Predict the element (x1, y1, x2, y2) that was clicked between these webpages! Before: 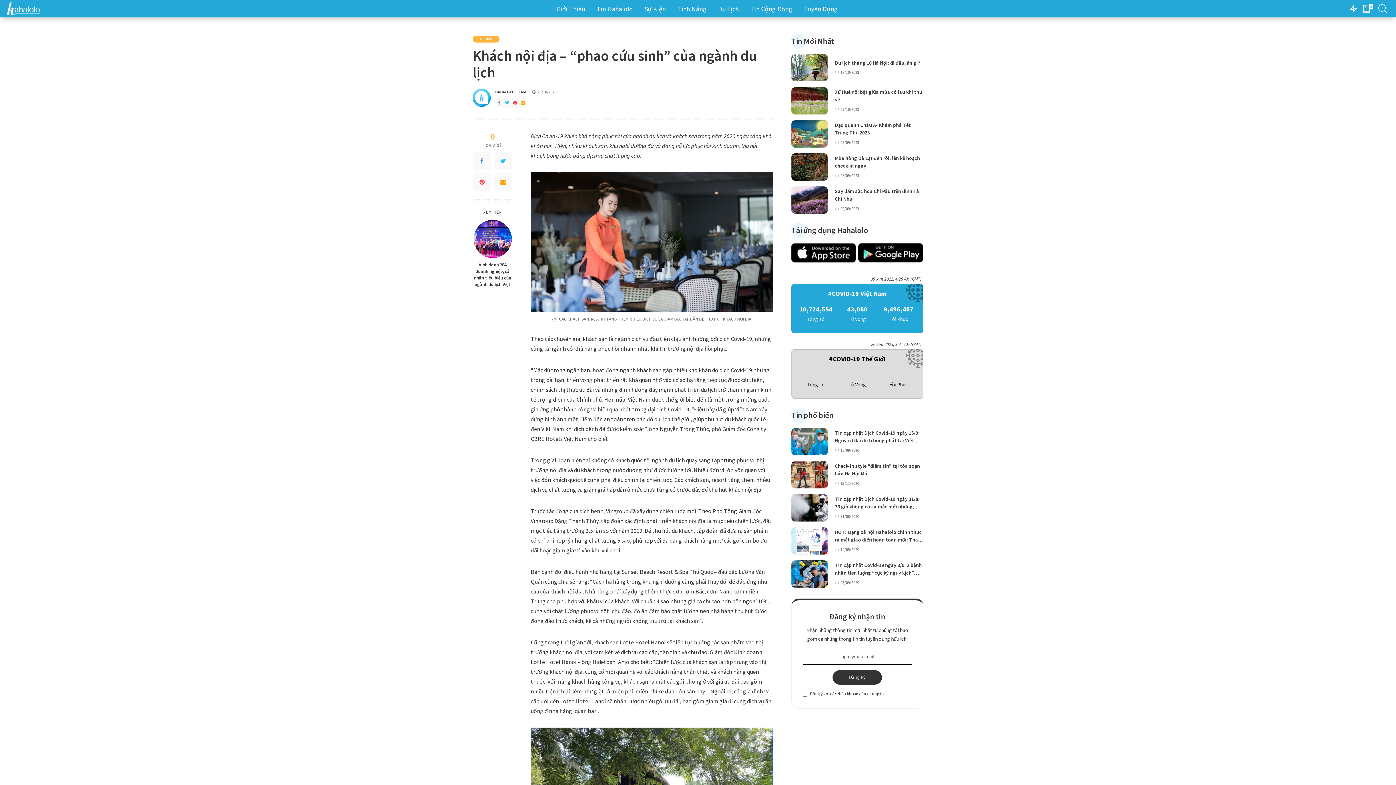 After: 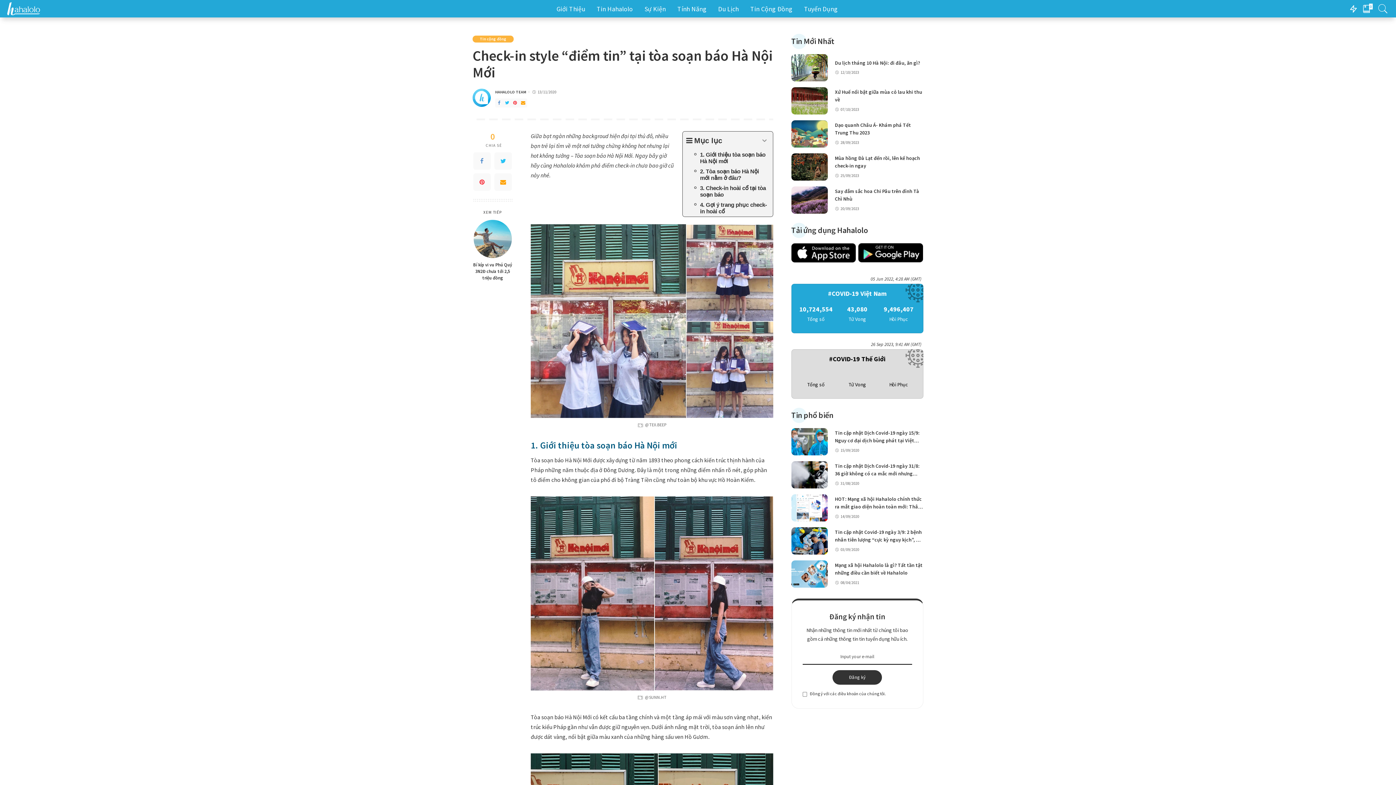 Action: label: Check-in style “điểm tin” tại tòa soạn báo Hà Nội Mới bbox: (835, 462, 923, 477)